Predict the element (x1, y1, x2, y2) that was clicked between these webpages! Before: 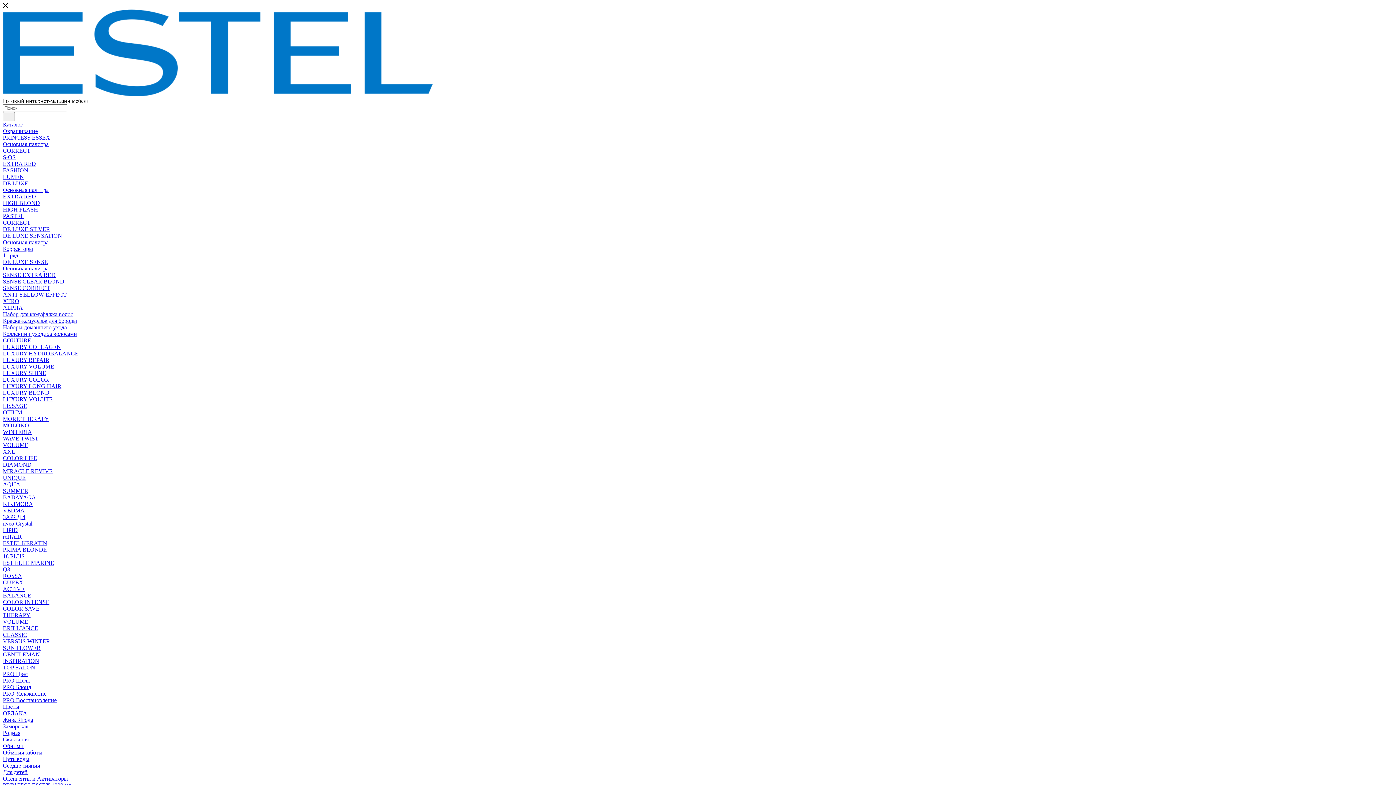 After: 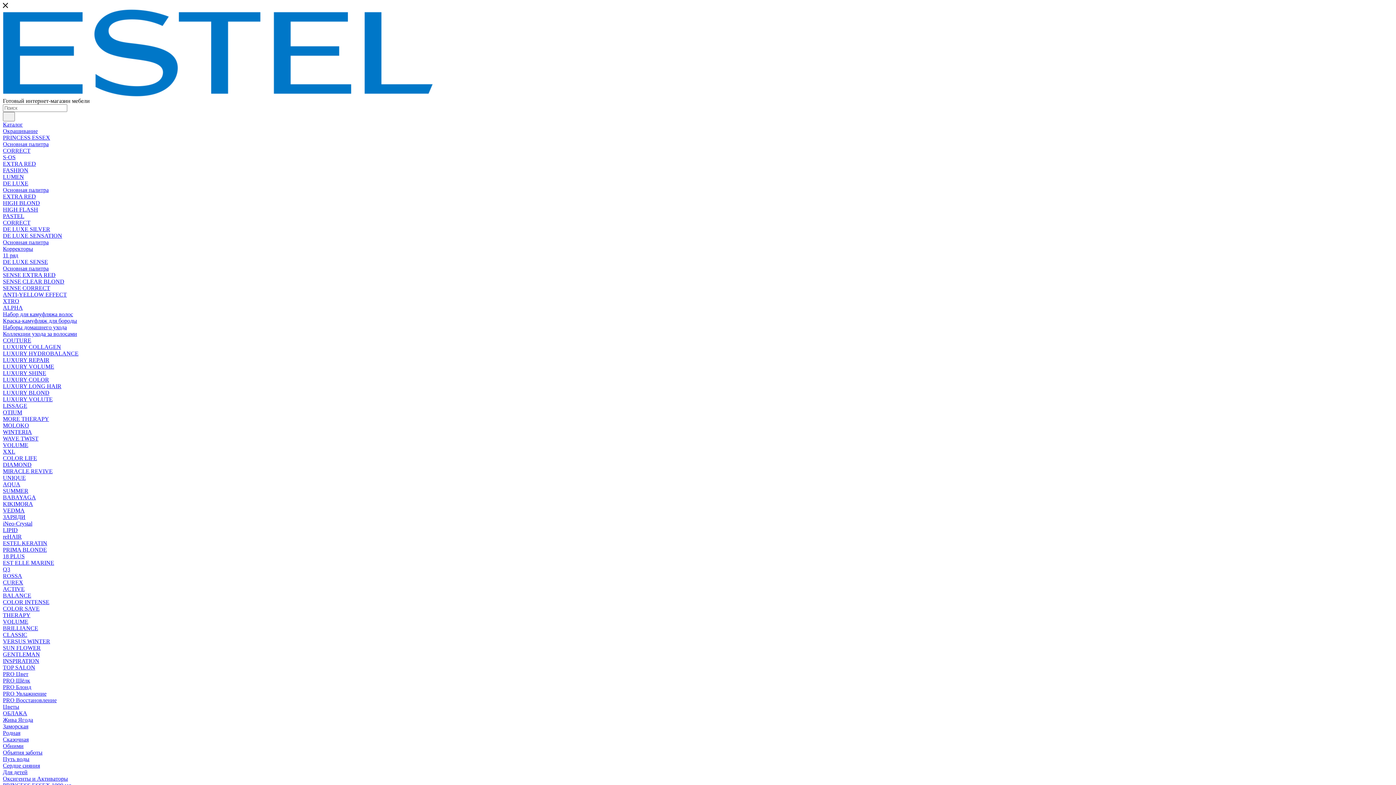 Action: label: LUXURY BLOND bbox: (2, 389, 49, 396)